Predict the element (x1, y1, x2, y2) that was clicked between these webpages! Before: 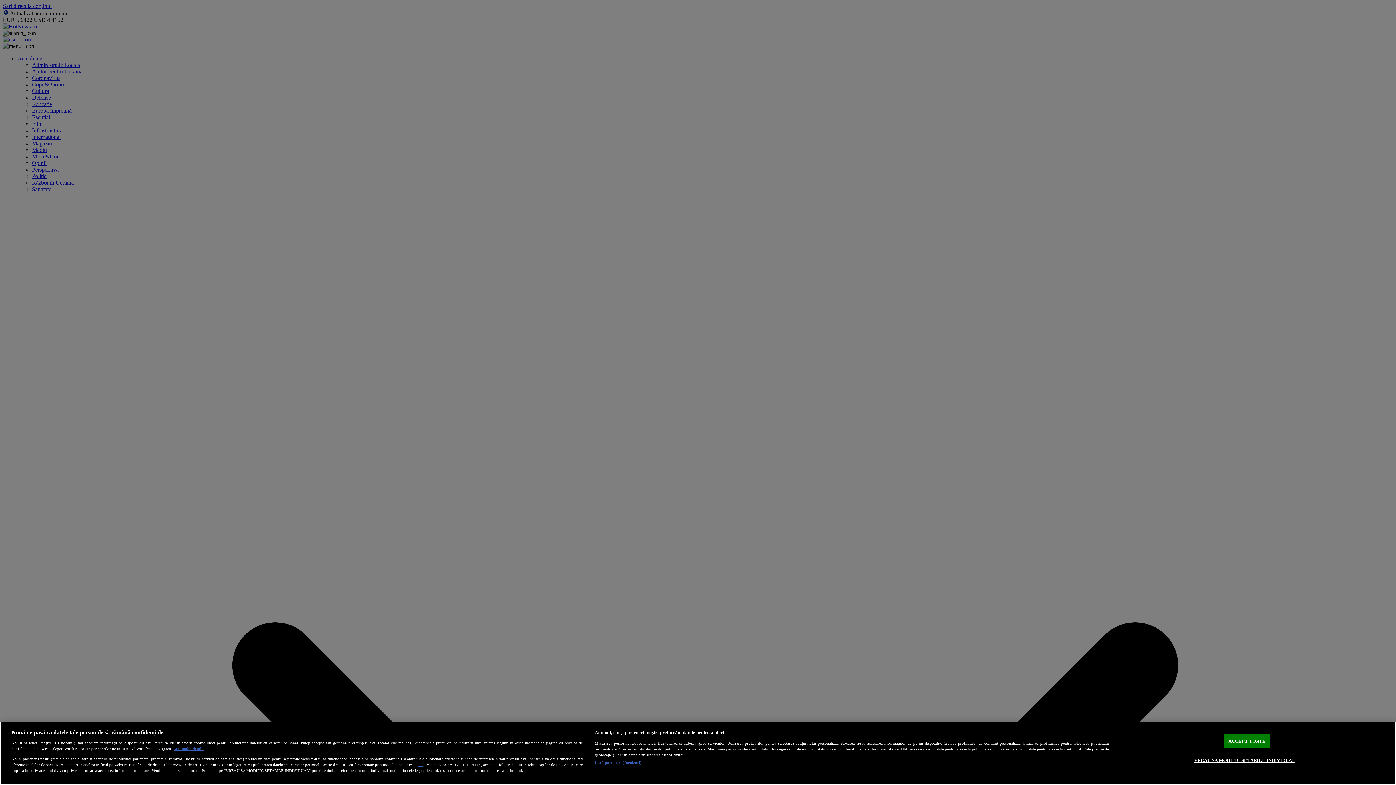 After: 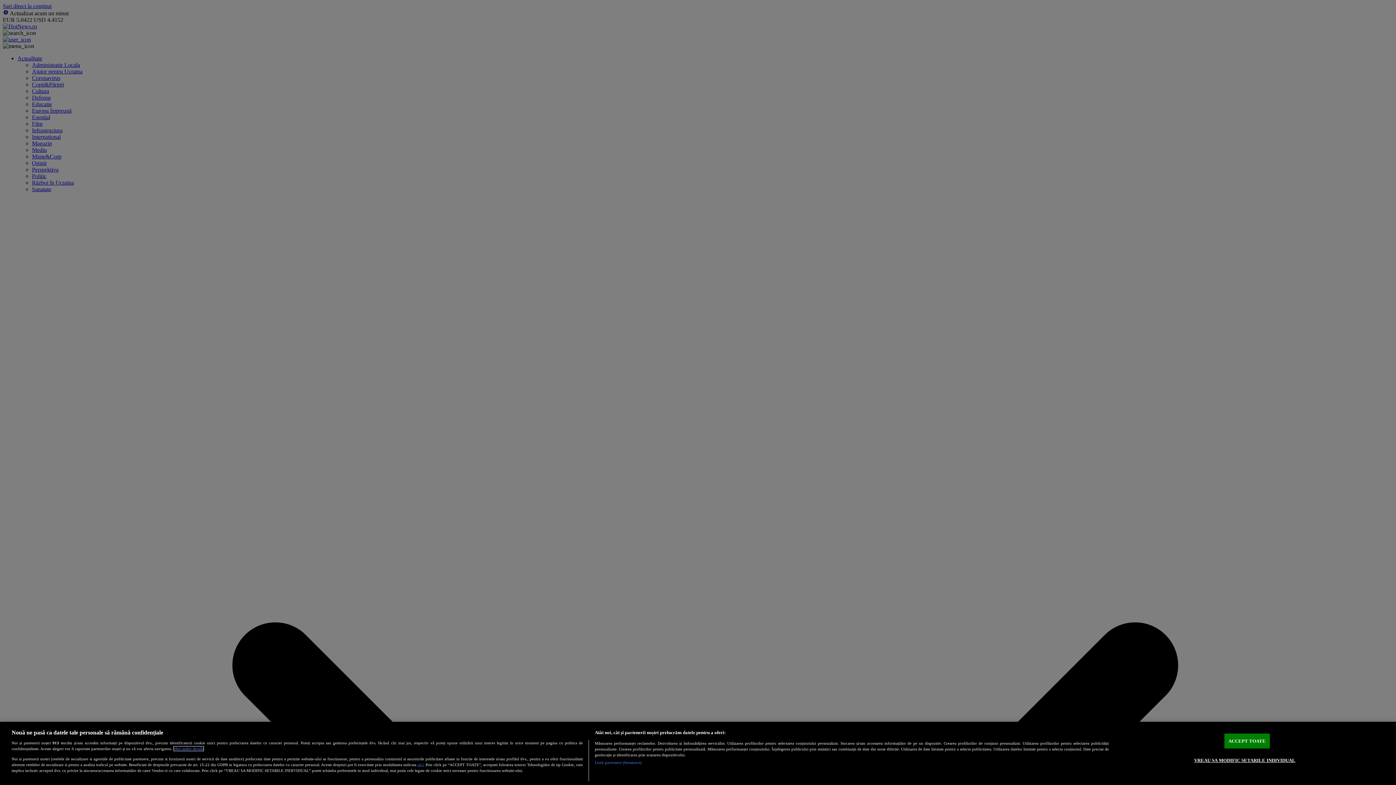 Action: bbox: (173, 747, 203, 751) label: Mai multe informații despre confidențialitatea datelor dvs., se deschide într-o fereastră nouă